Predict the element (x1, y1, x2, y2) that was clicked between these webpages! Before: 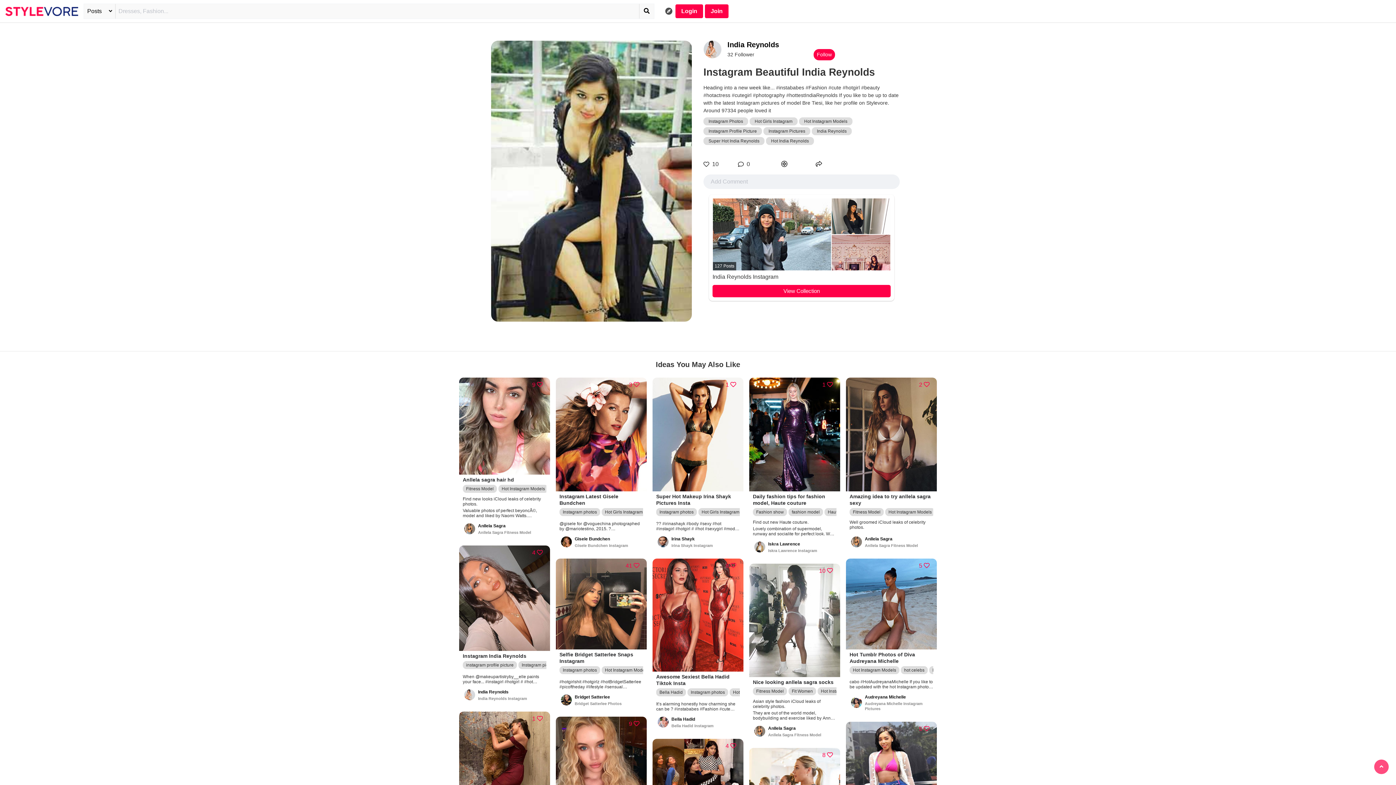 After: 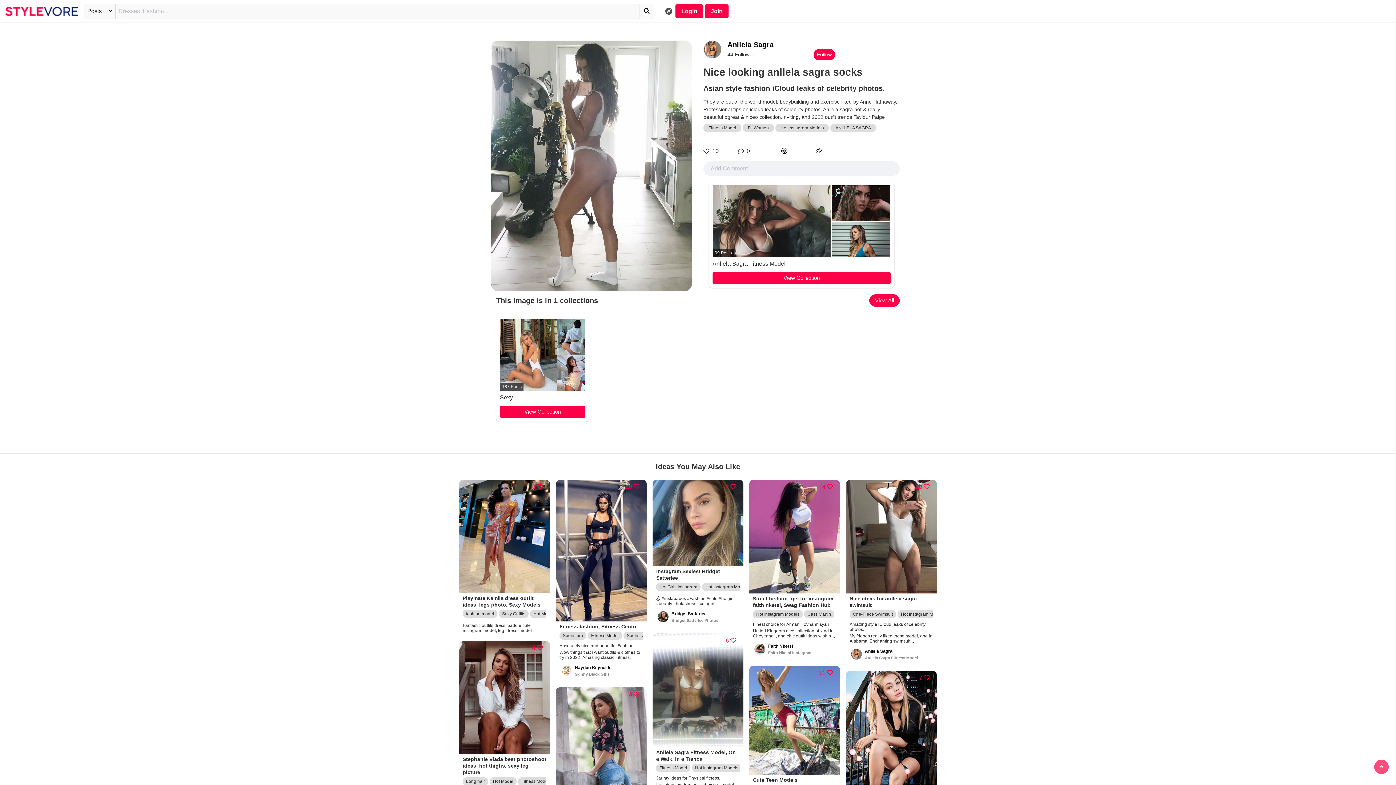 Action: bbox: (753, 679, 836, 685) label: Nice looking anllela sagra socks